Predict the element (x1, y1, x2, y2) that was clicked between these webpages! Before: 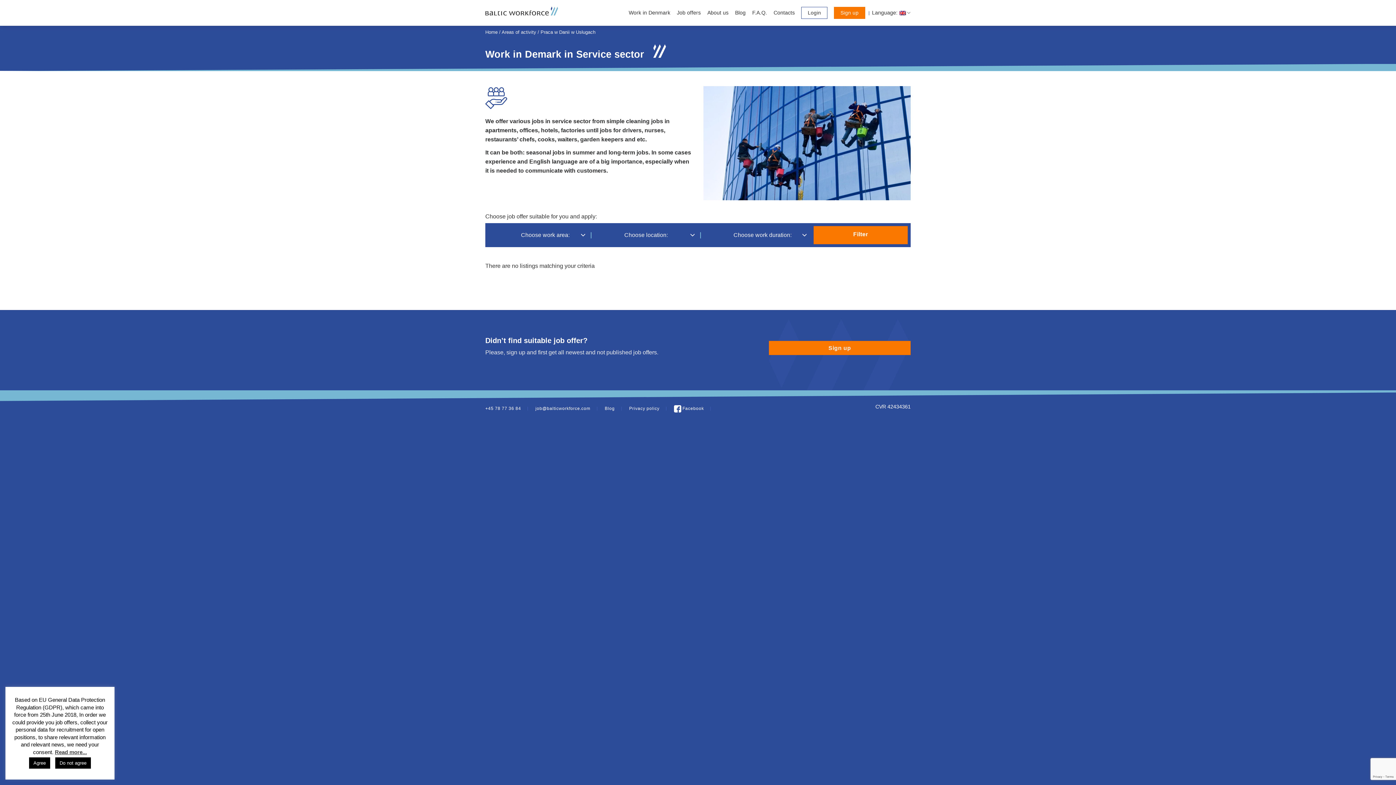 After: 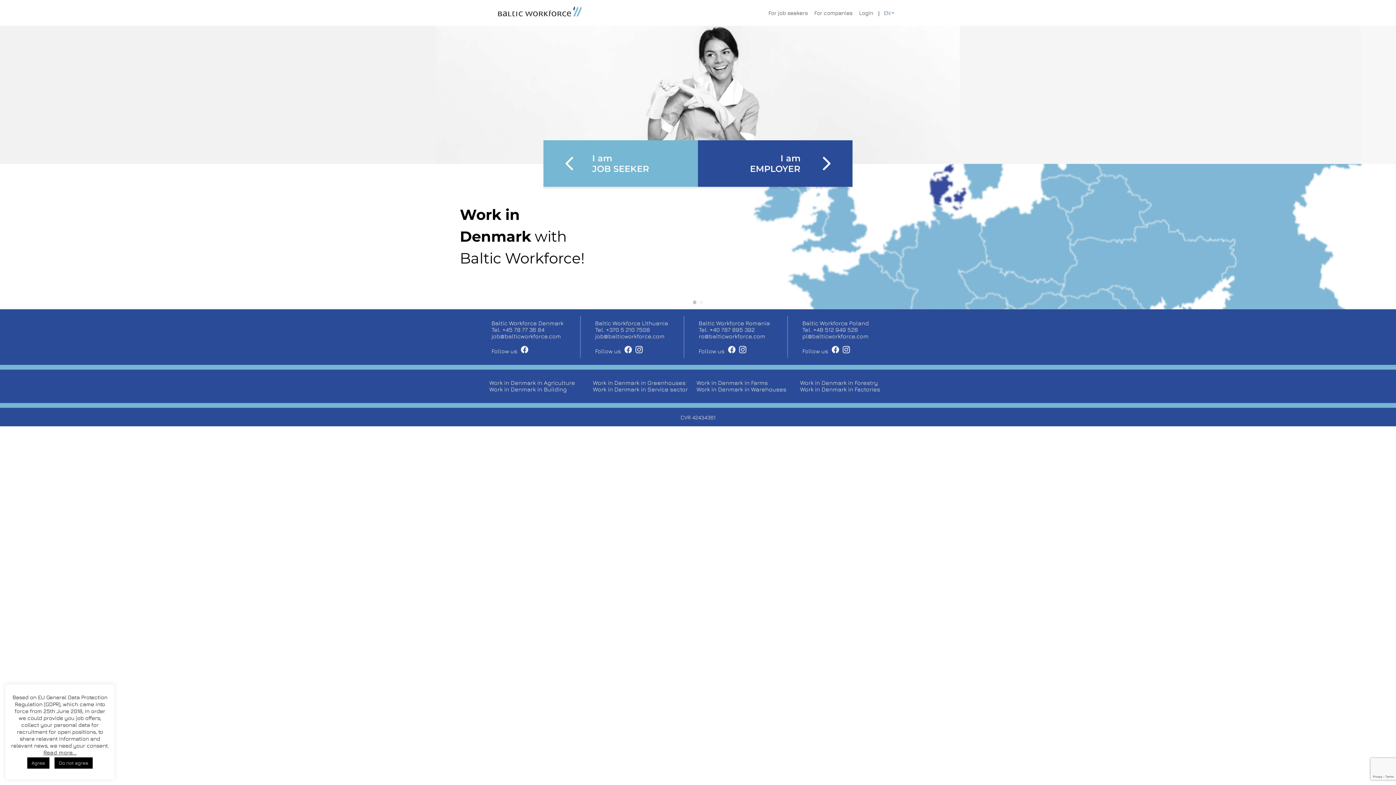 Action: bbox: (485, 29, 497, 34) label: Home